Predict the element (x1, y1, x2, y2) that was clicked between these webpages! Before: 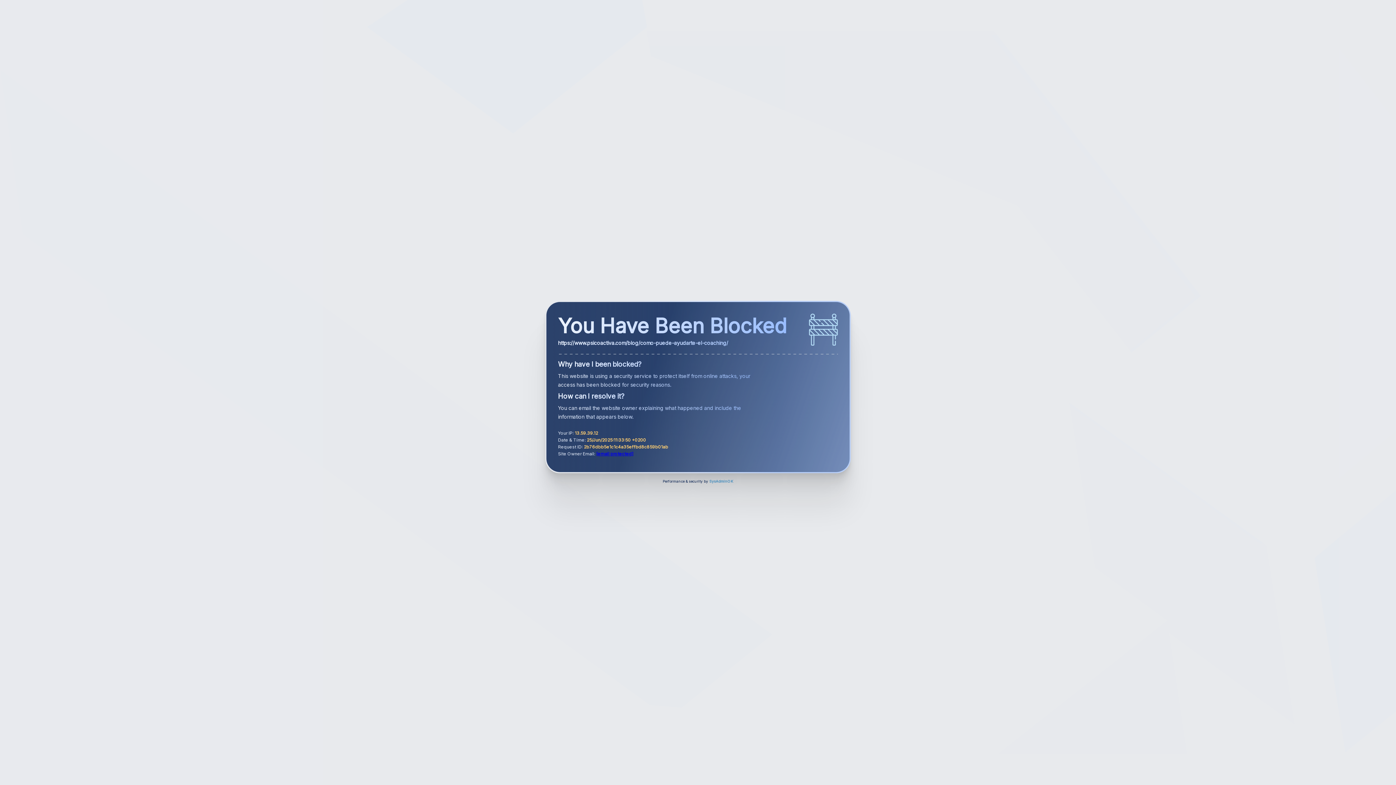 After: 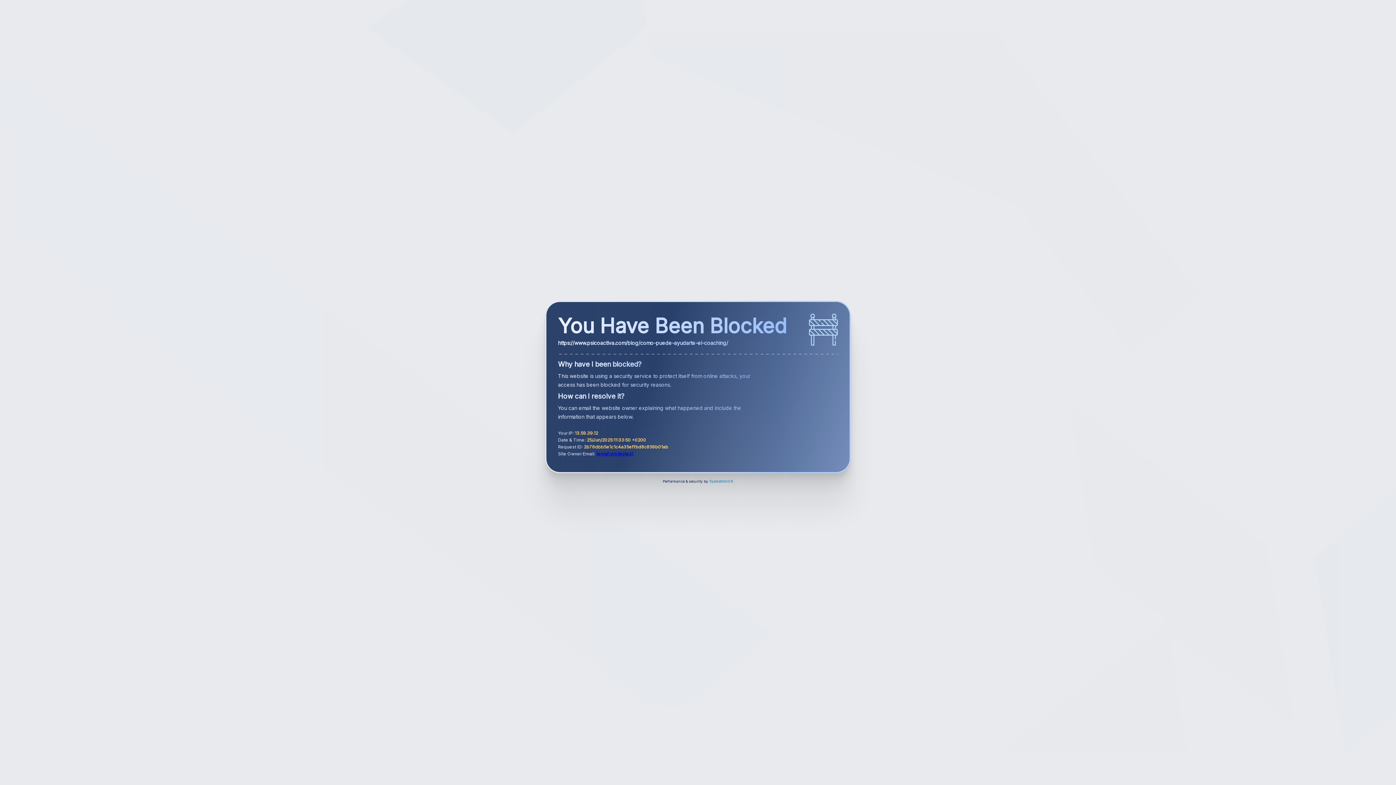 Action: bbox: (709, 479, 733, 483) label: SysAdminOK